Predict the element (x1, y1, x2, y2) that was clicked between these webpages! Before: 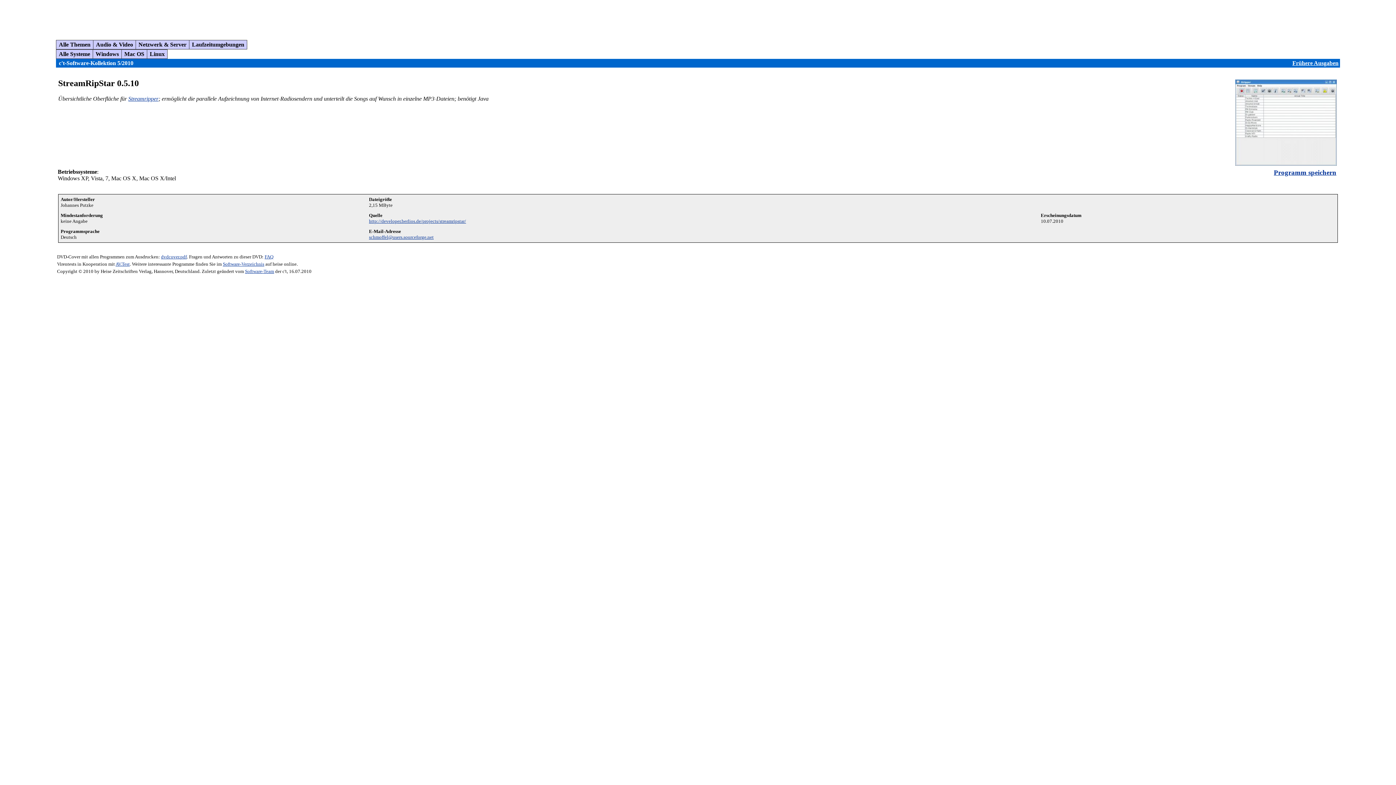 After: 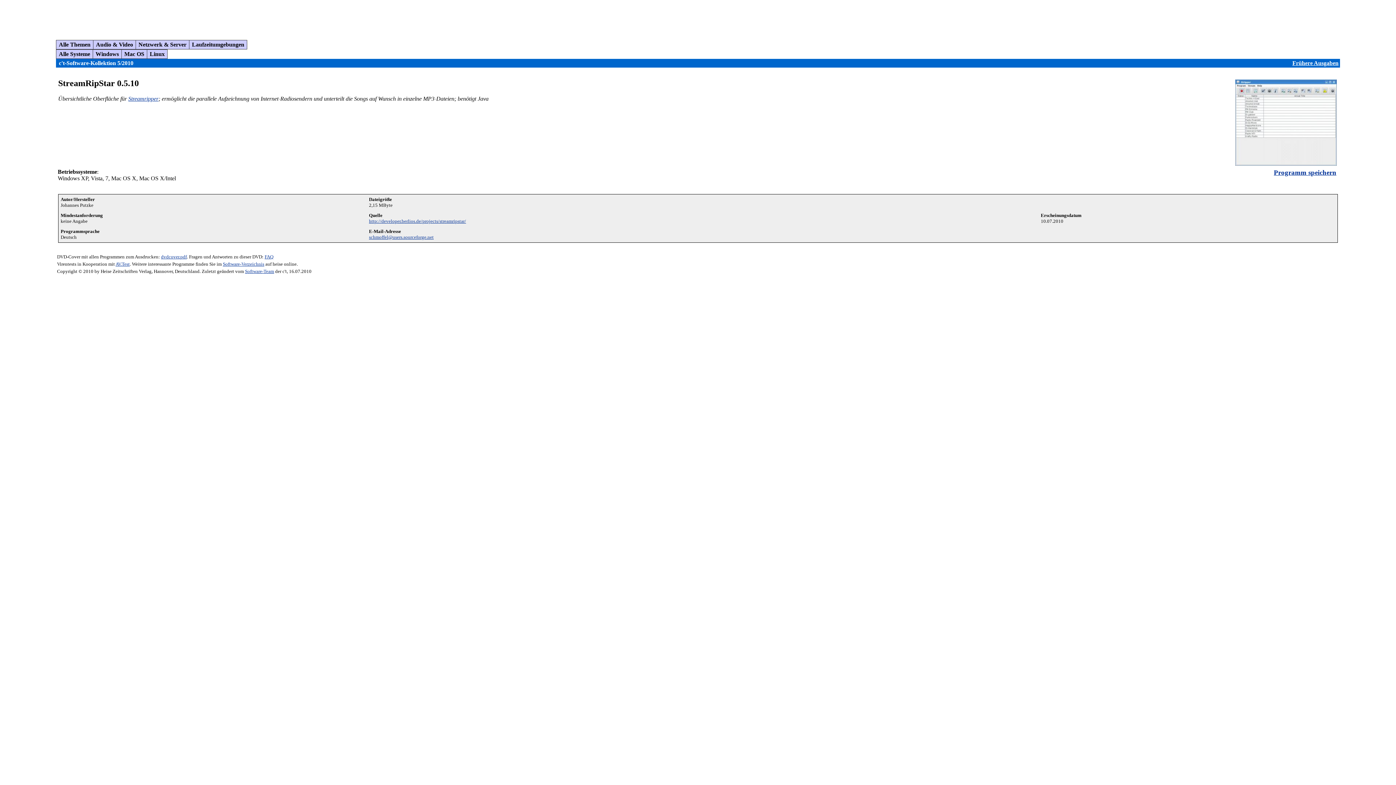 Action: bbox: (1292, 60, 1338, 66) label: Frühere Ausgaben